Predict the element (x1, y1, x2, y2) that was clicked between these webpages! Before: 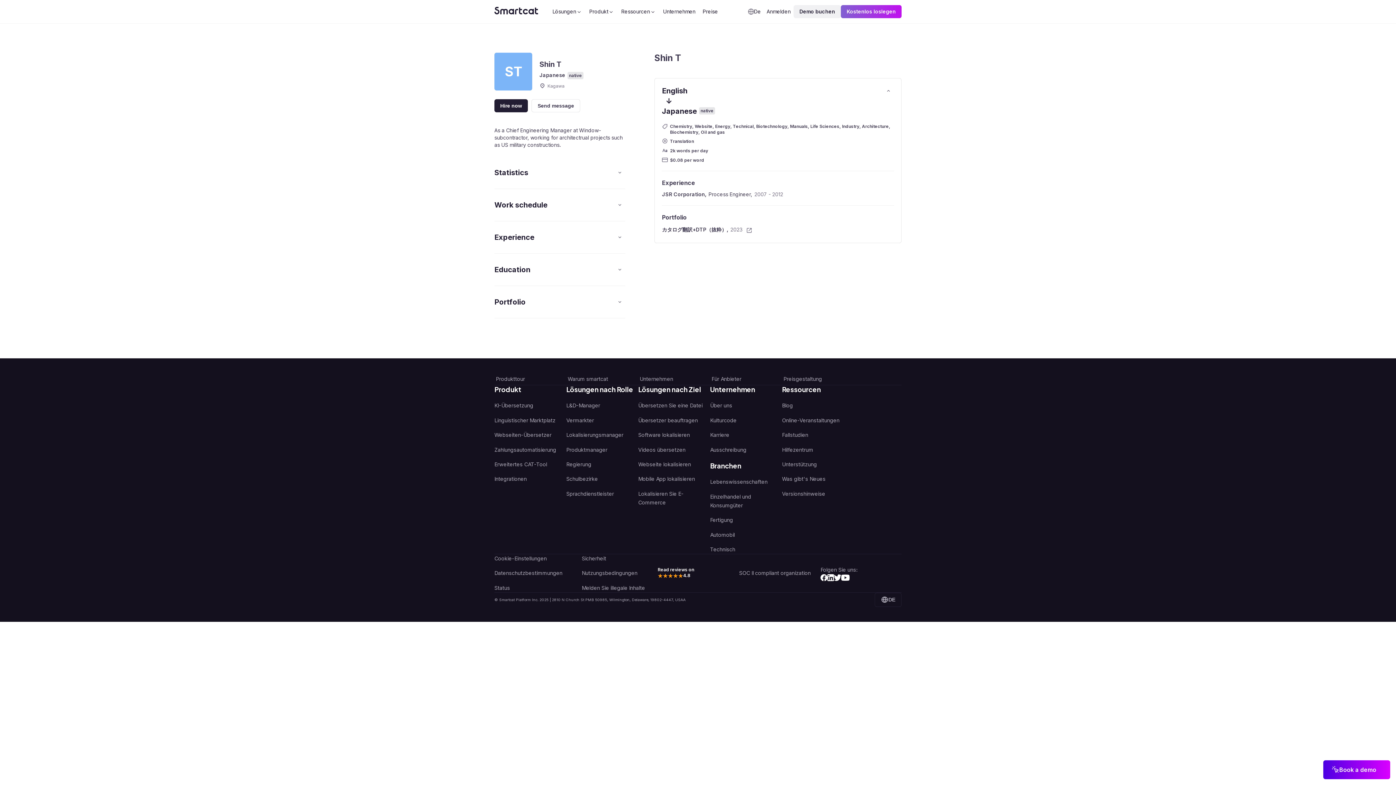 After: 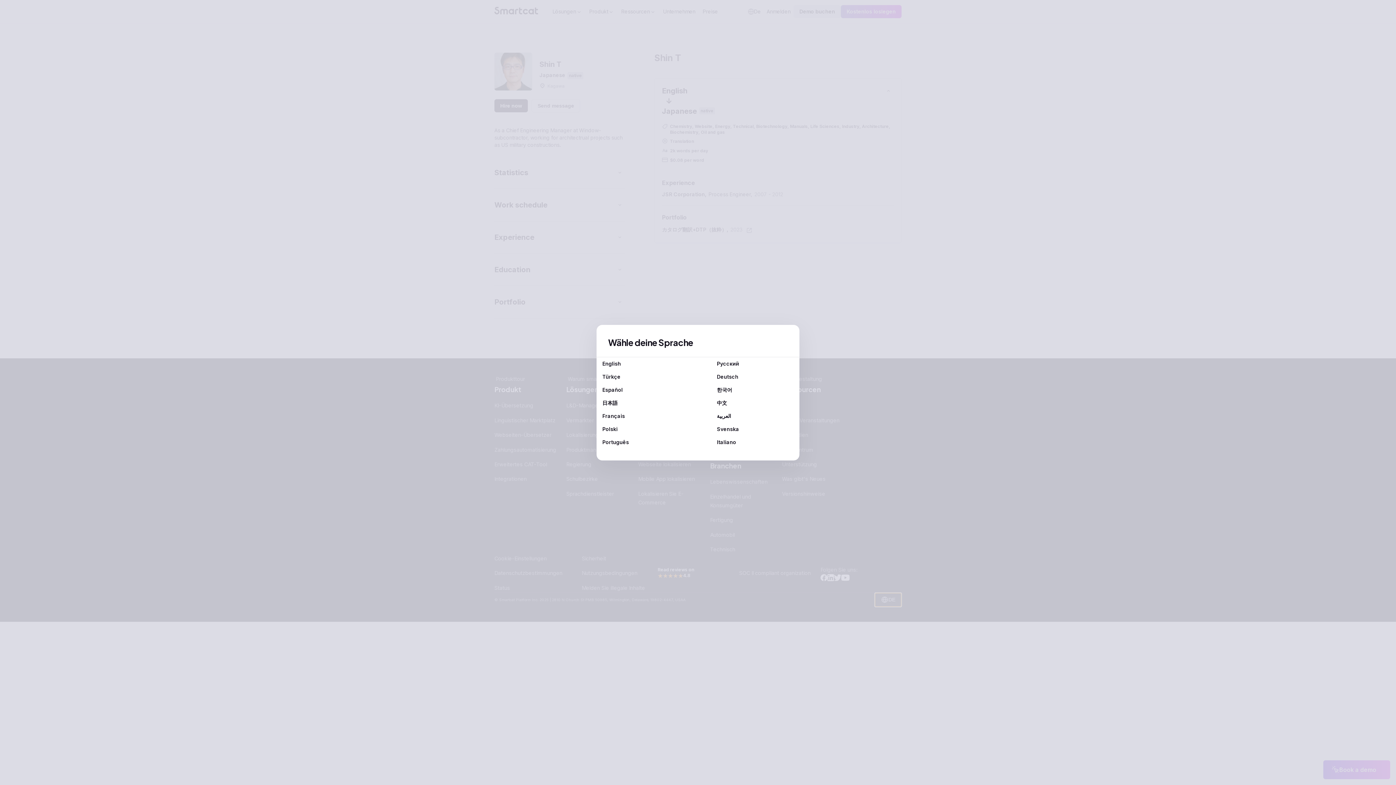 Action: bbox: (874, 584, 901, 598) label: DE